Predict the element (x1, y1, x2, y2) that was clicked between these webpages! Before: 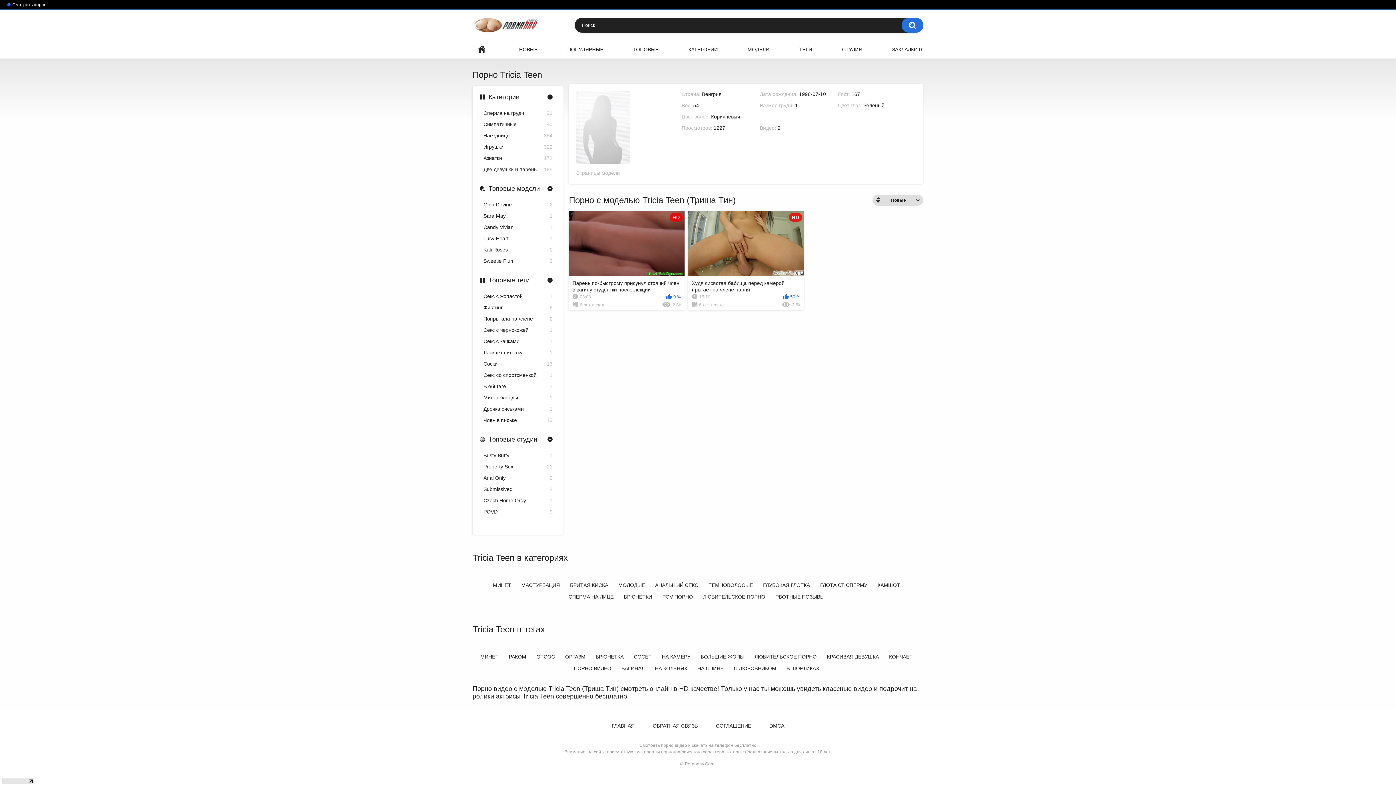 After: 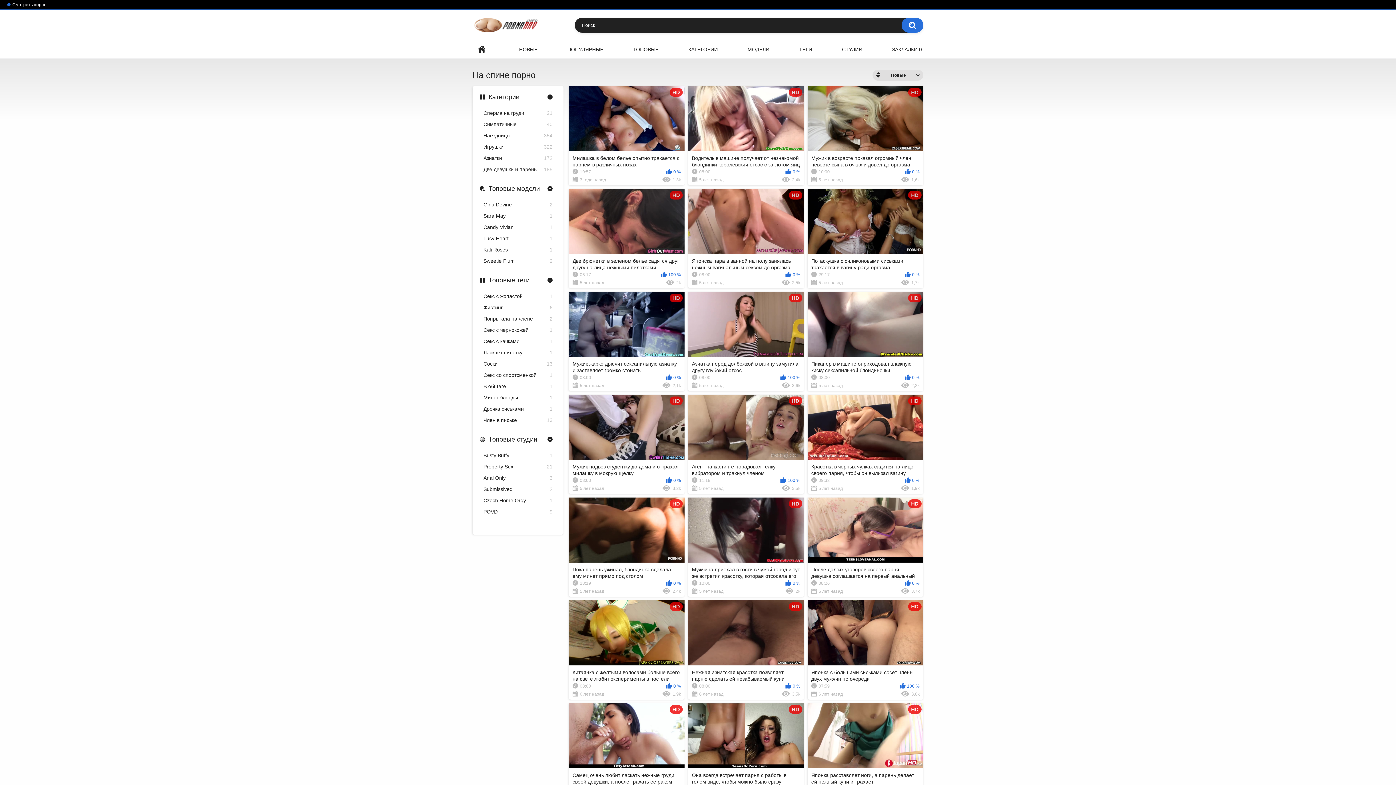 Action: label: НА СПИНЕ bbox: (694, 662, 727, 674)